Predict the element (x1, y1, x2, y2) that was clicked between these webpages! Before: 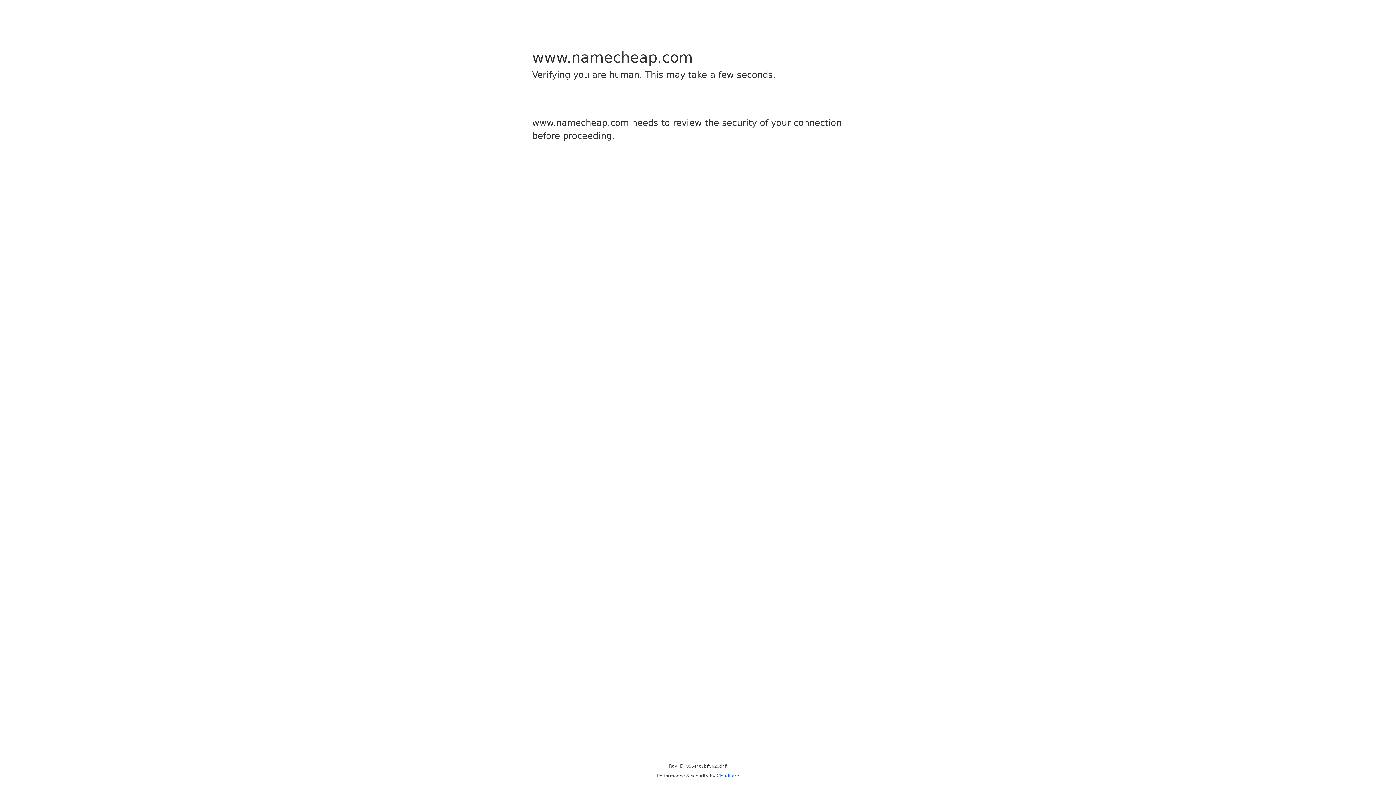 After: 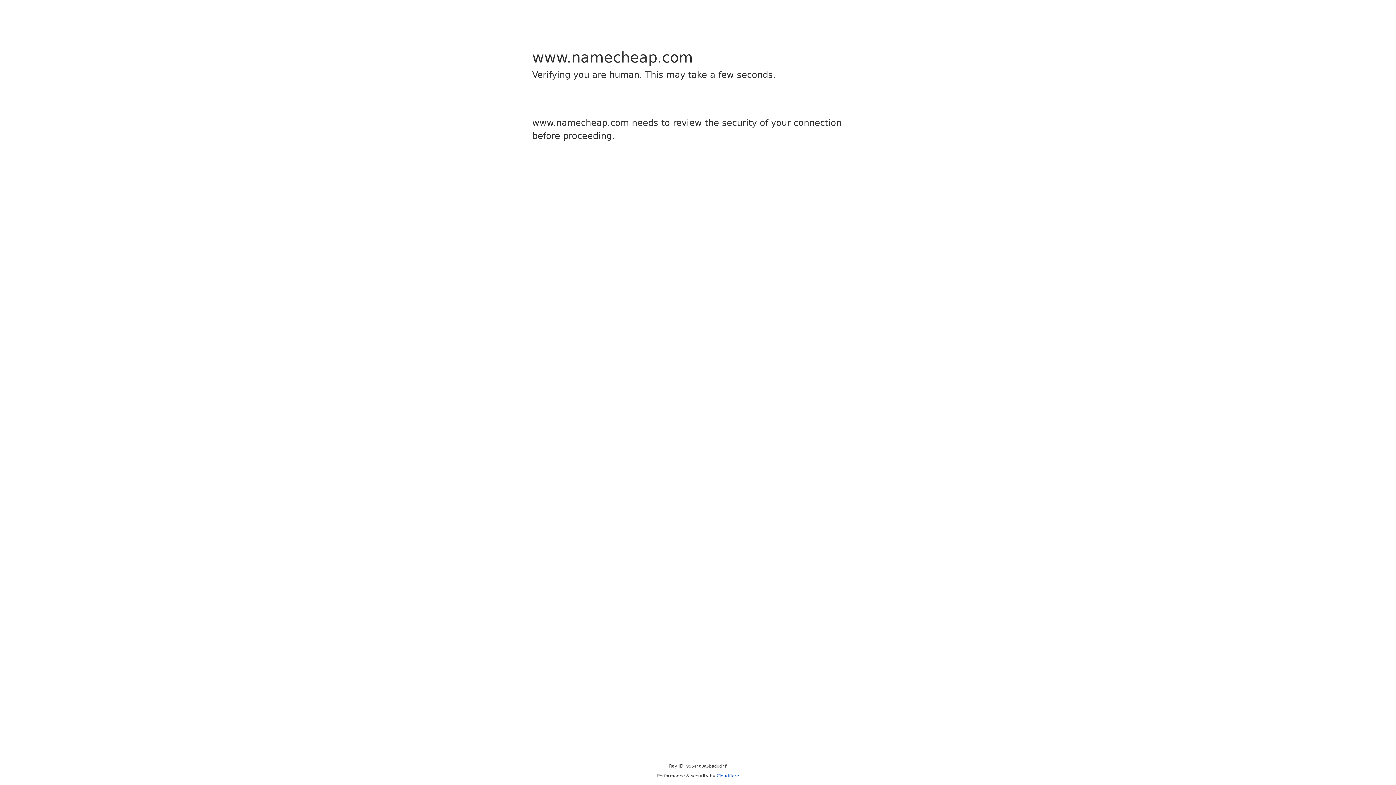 Action: label: Cloudflare bbox: (716, 773, 739, 778)